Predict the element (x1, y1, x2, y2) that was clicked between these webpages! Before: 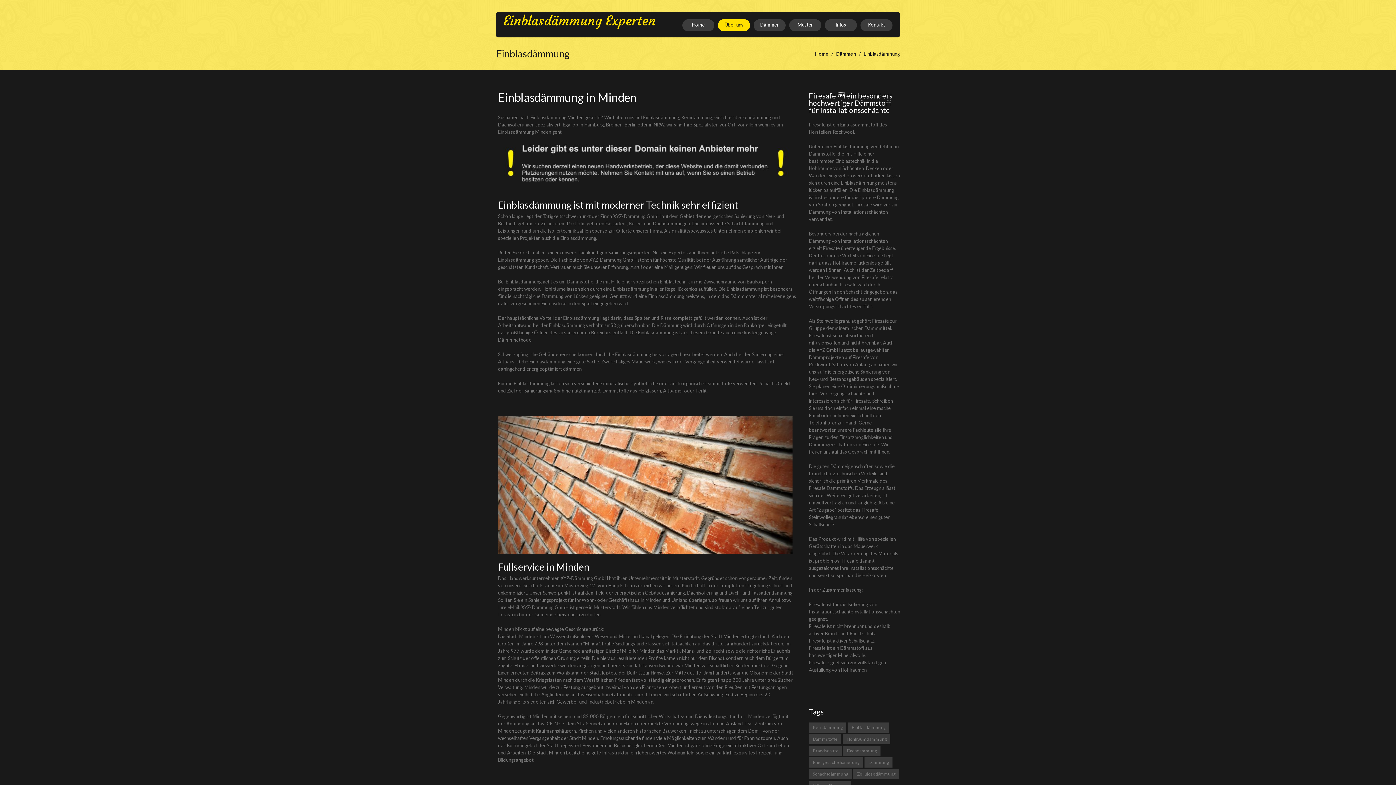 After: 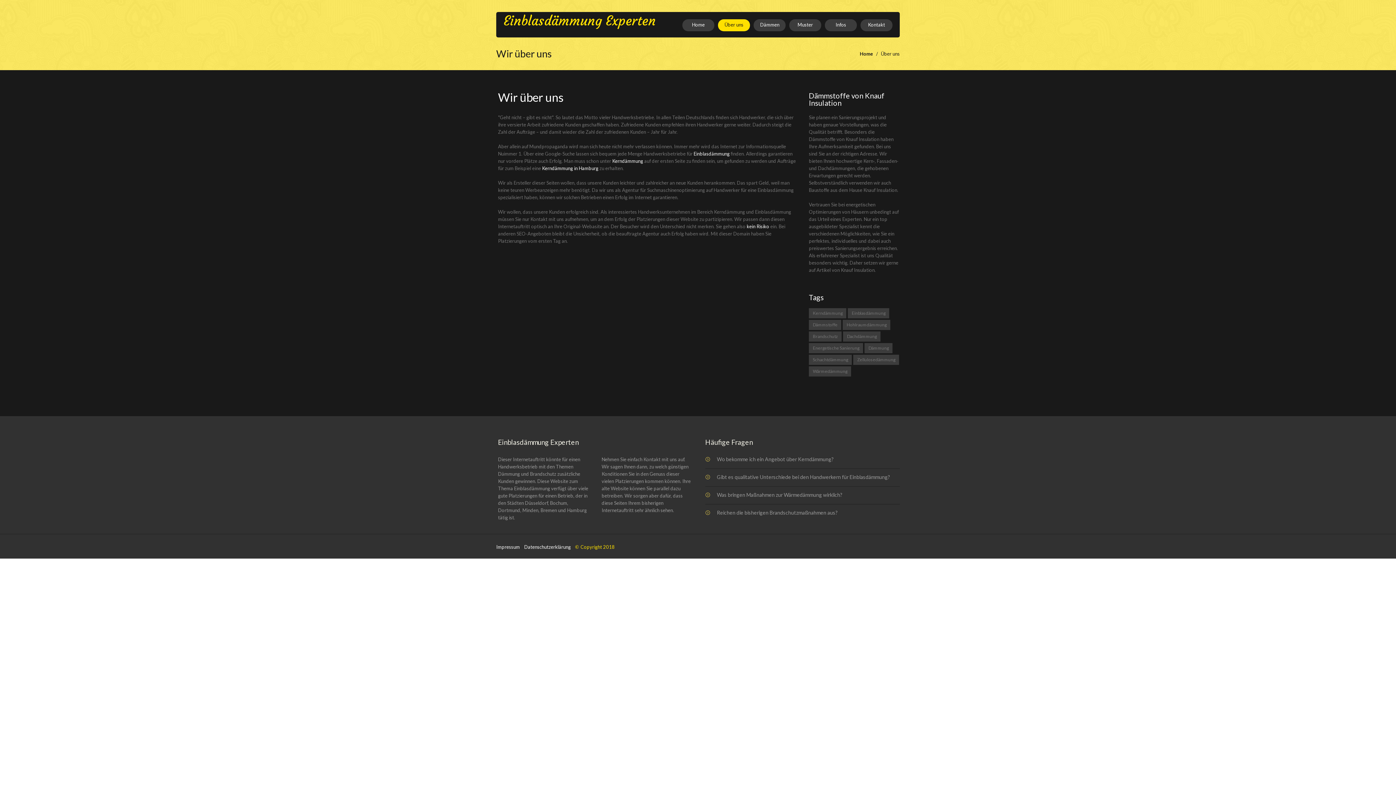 Action: label: Über uns bbox: (718, 19, 750, 31)